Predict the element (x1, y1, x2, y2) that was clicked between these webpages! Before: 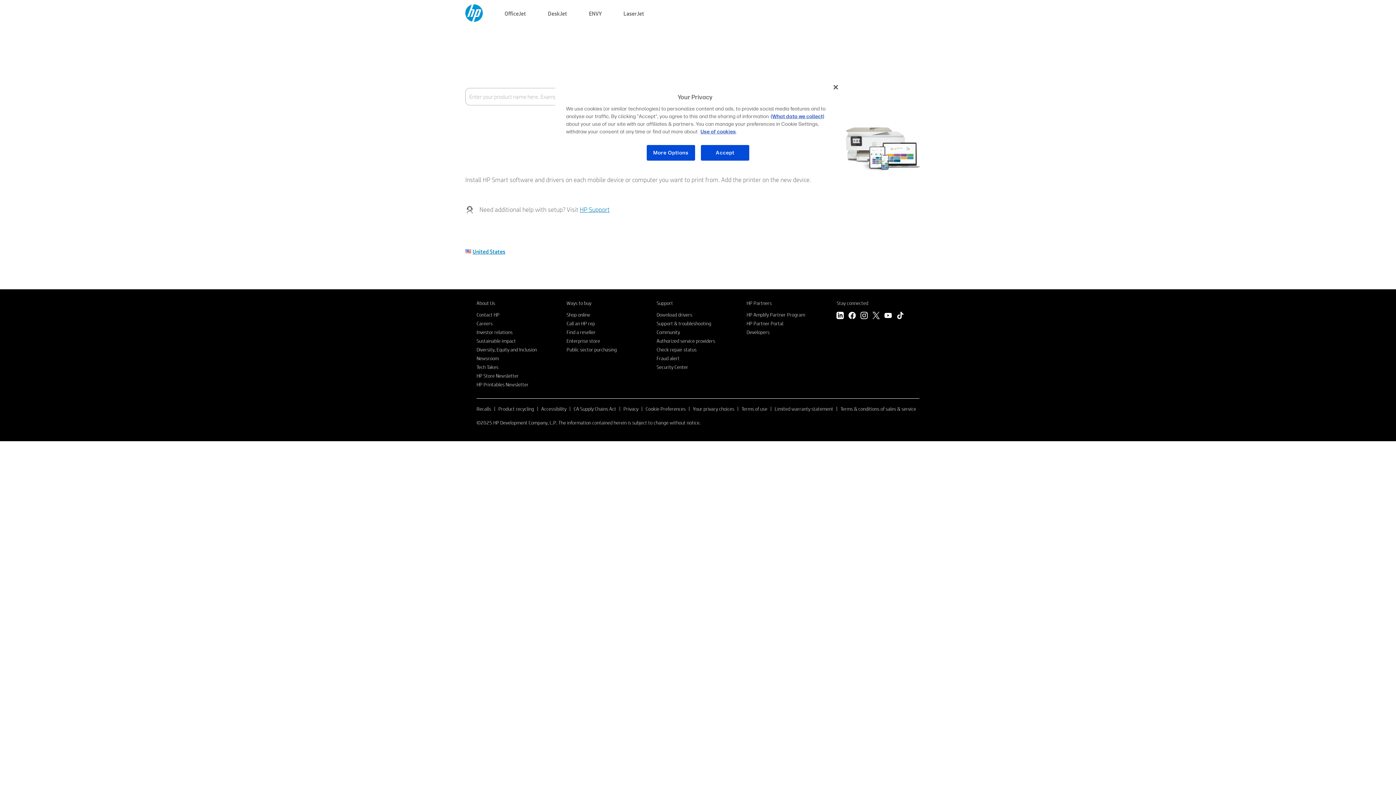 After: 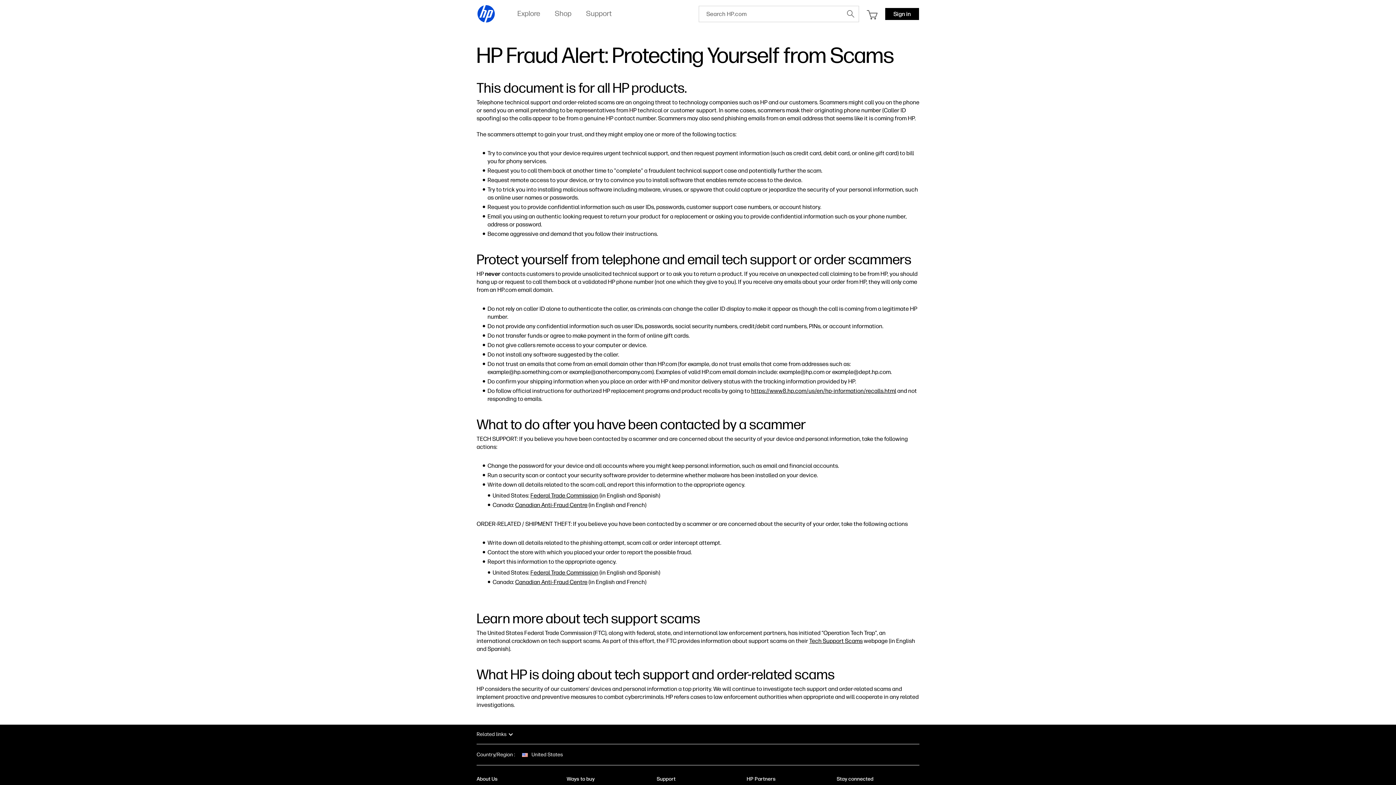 Action: bbox: (656, 355, 679, 361) label: Fraud alert